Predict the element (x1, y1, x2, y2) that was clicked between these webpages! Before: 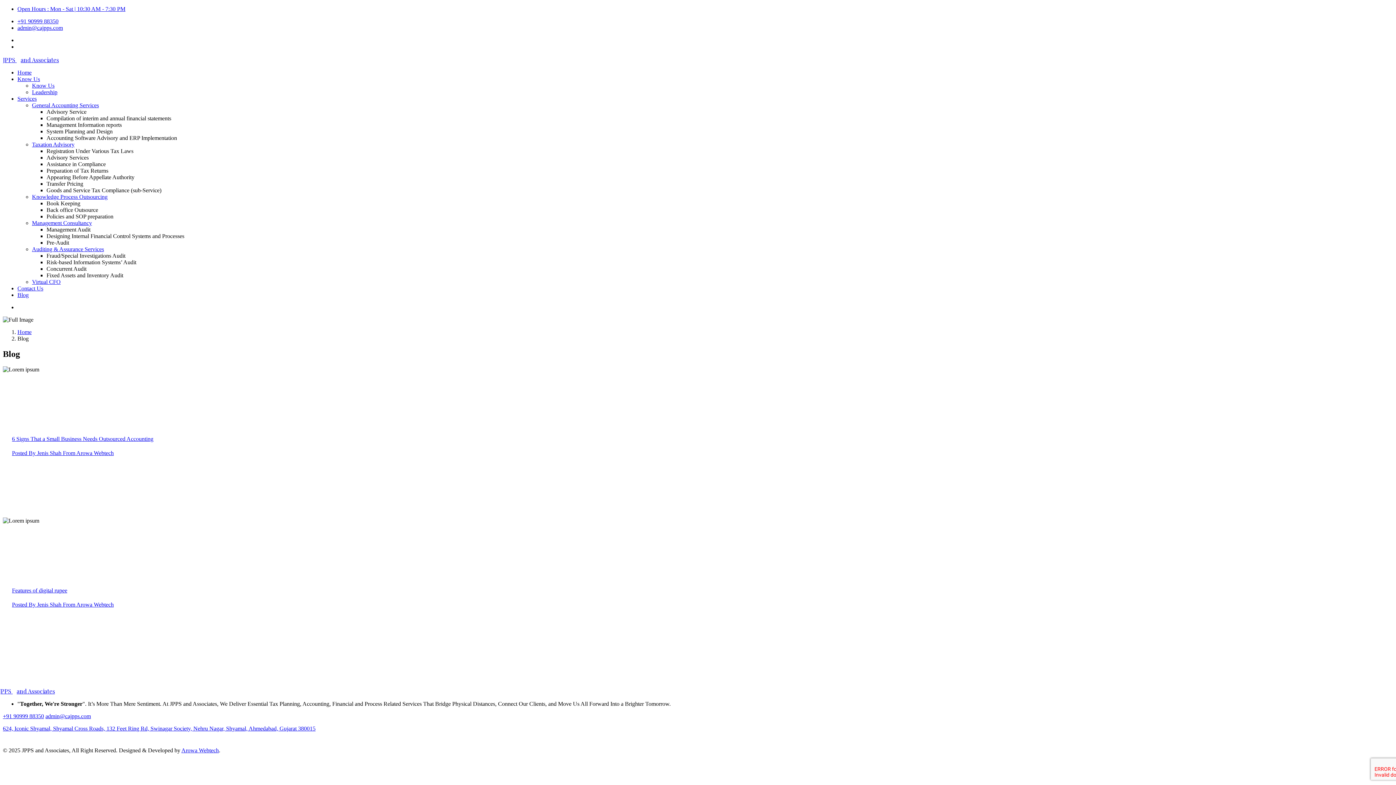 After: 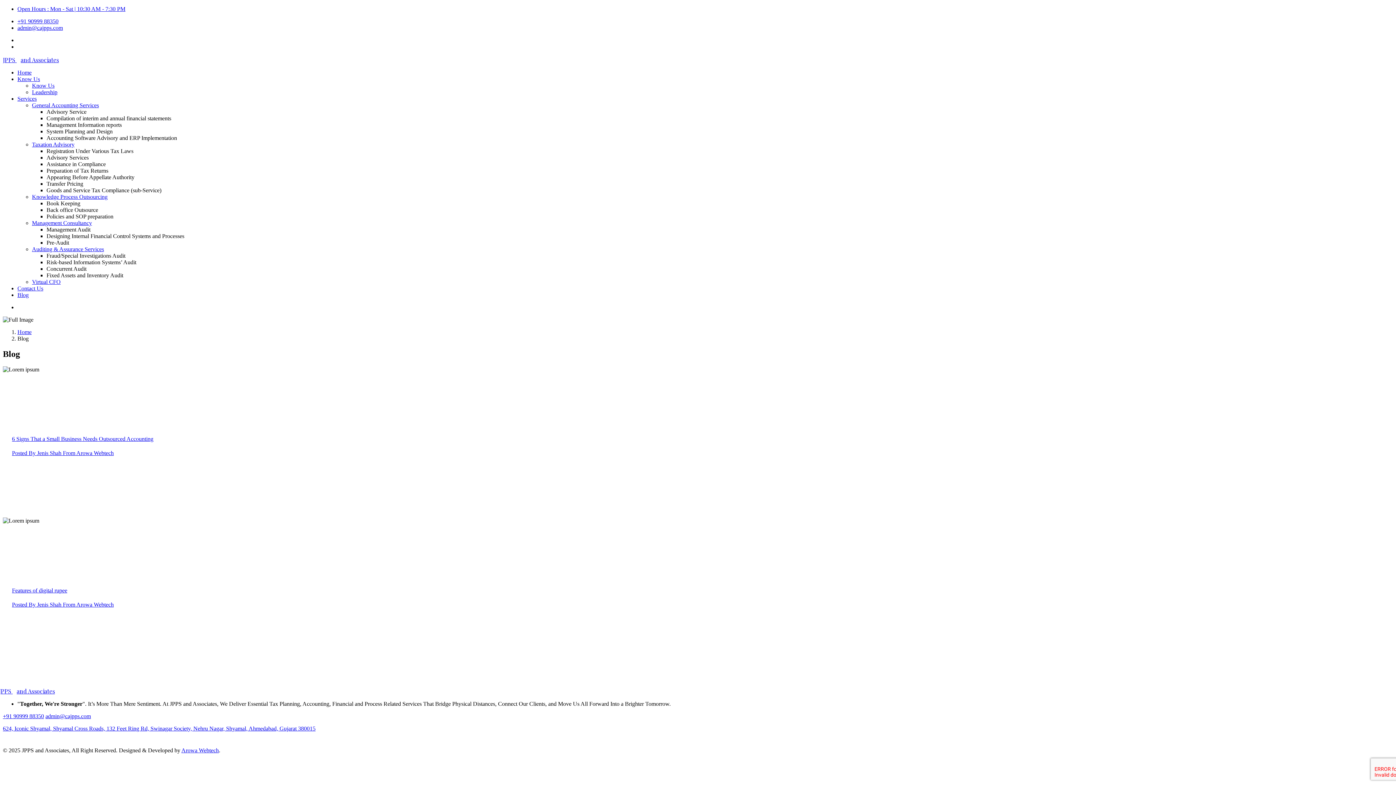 Action: bbox: (46, 213, 113, 219) label: Policies and SOP preparation